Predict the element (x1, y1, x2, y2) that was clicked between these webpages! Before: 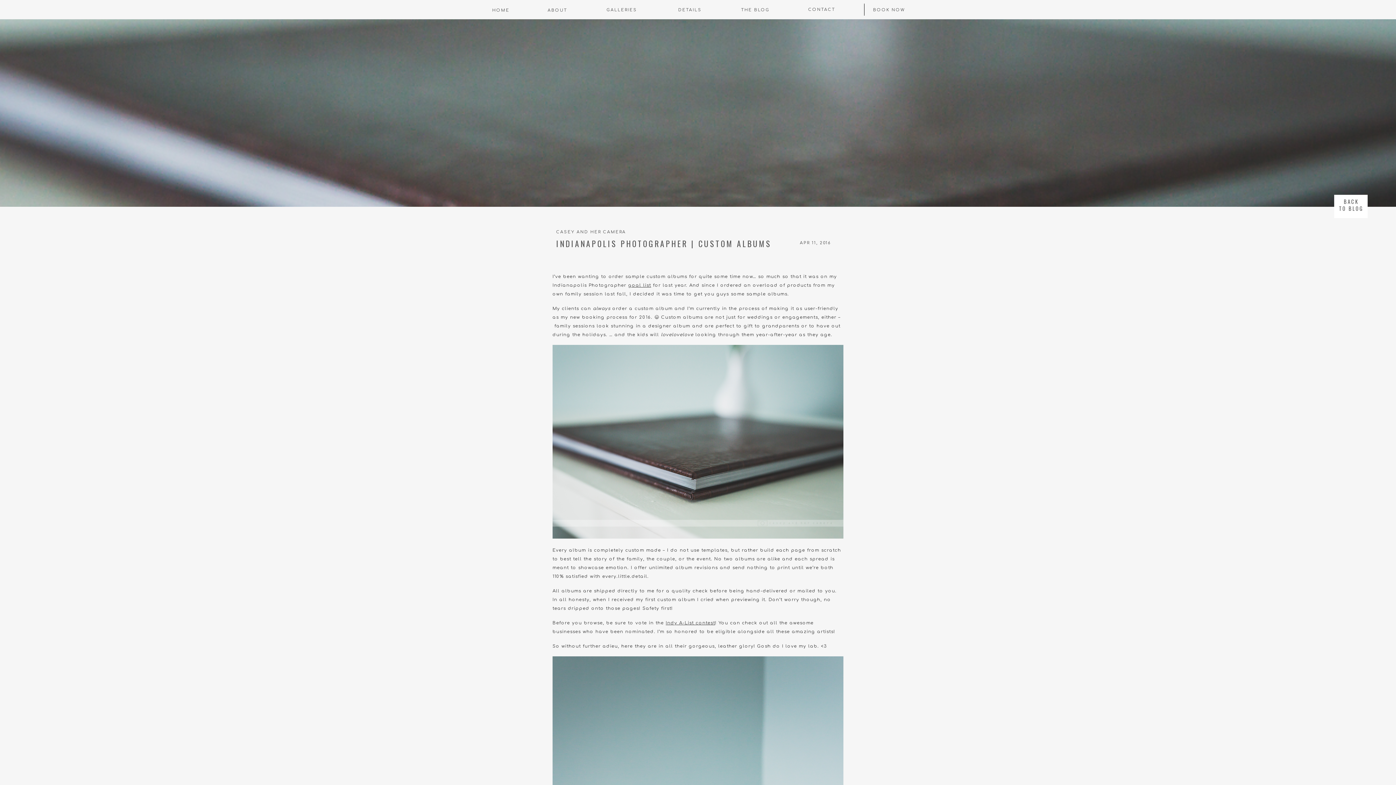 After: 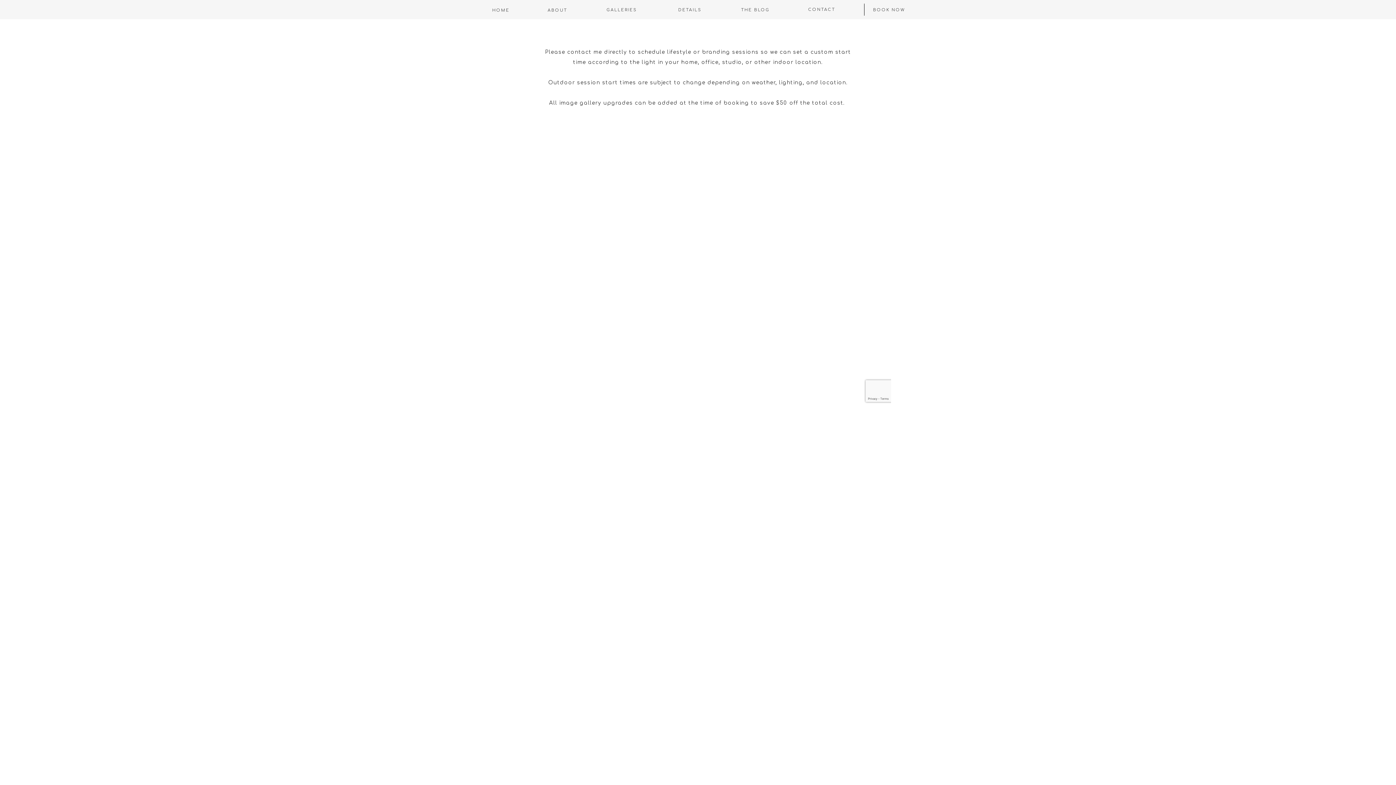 Action: bbox: (864, 3, 864, 15)